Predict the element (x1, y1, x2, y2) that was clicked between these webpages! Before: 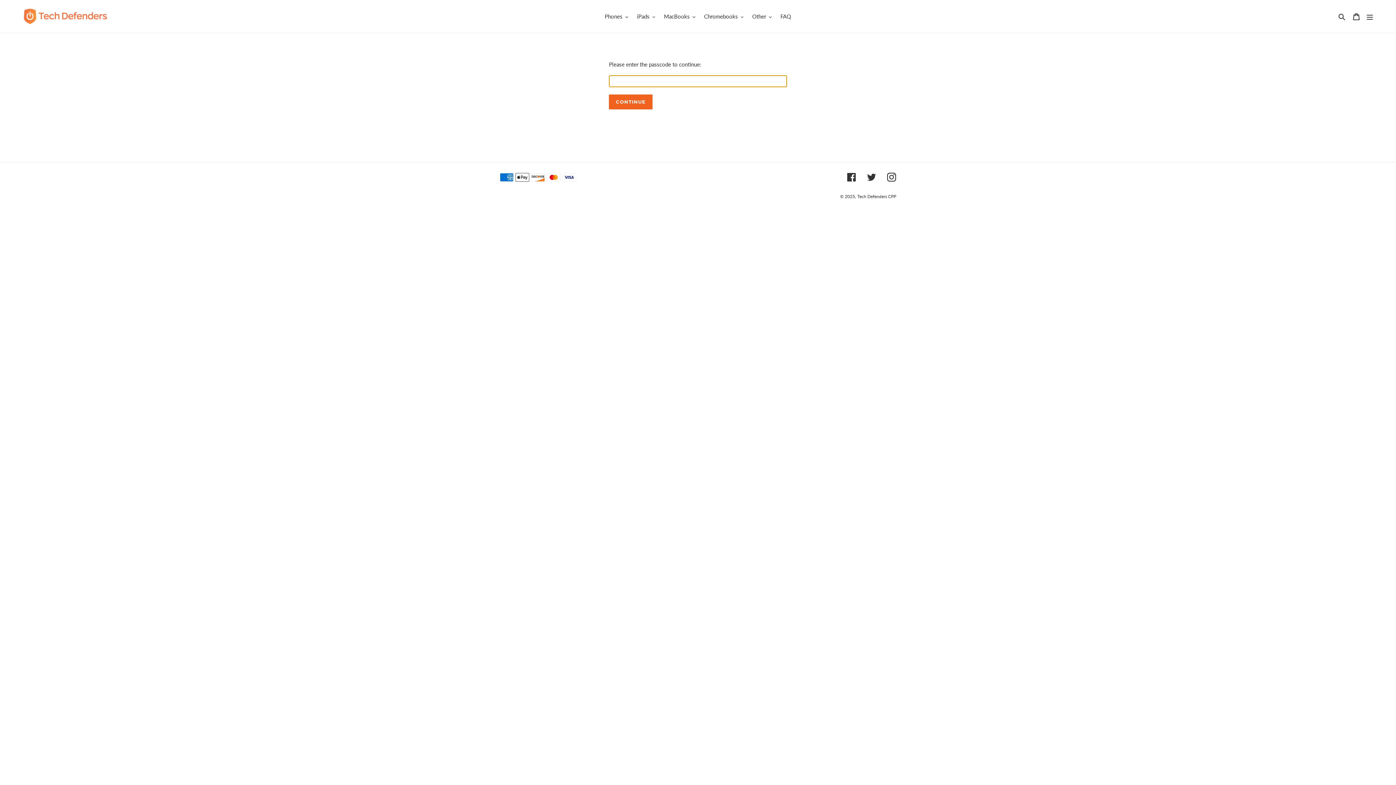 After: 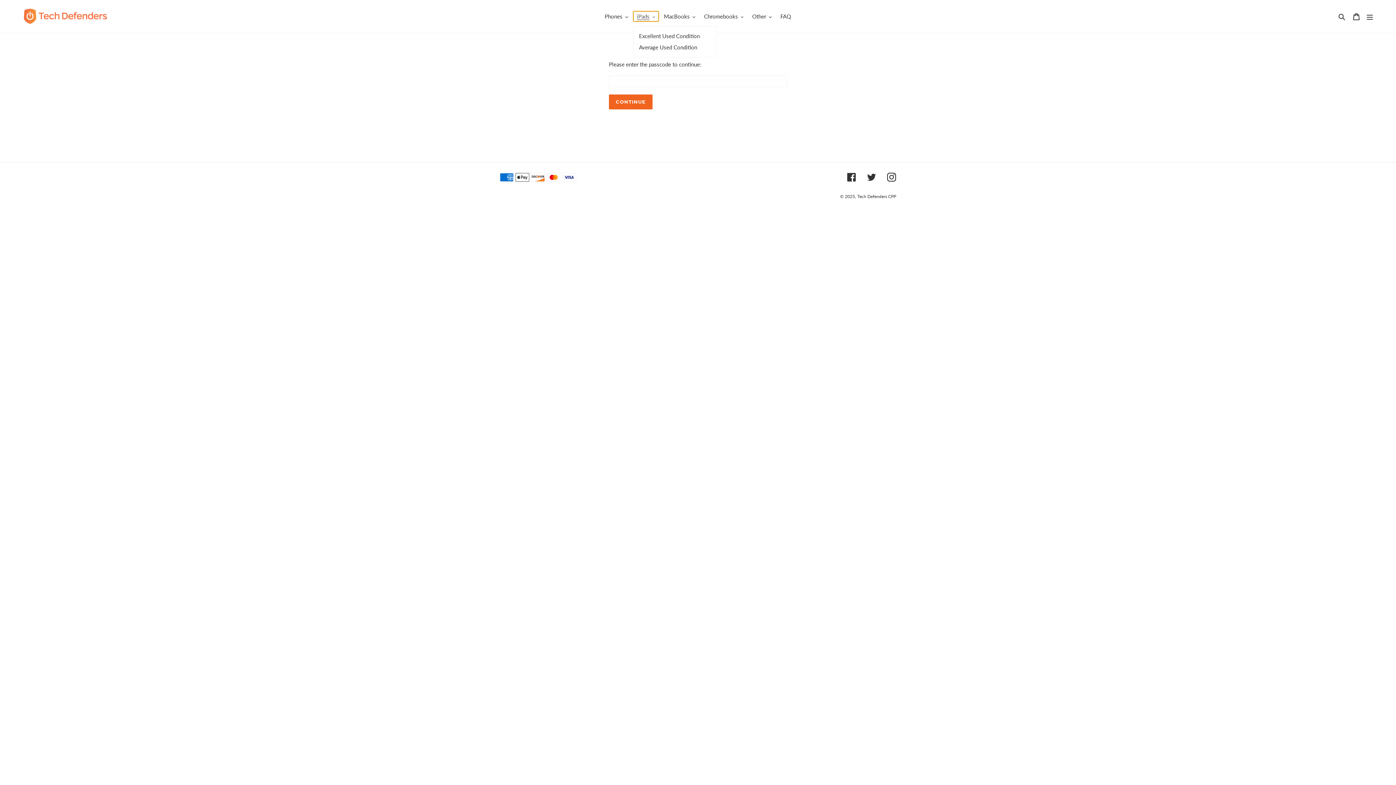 Action: label: iPads bbox: (633, 11, 659, 21)